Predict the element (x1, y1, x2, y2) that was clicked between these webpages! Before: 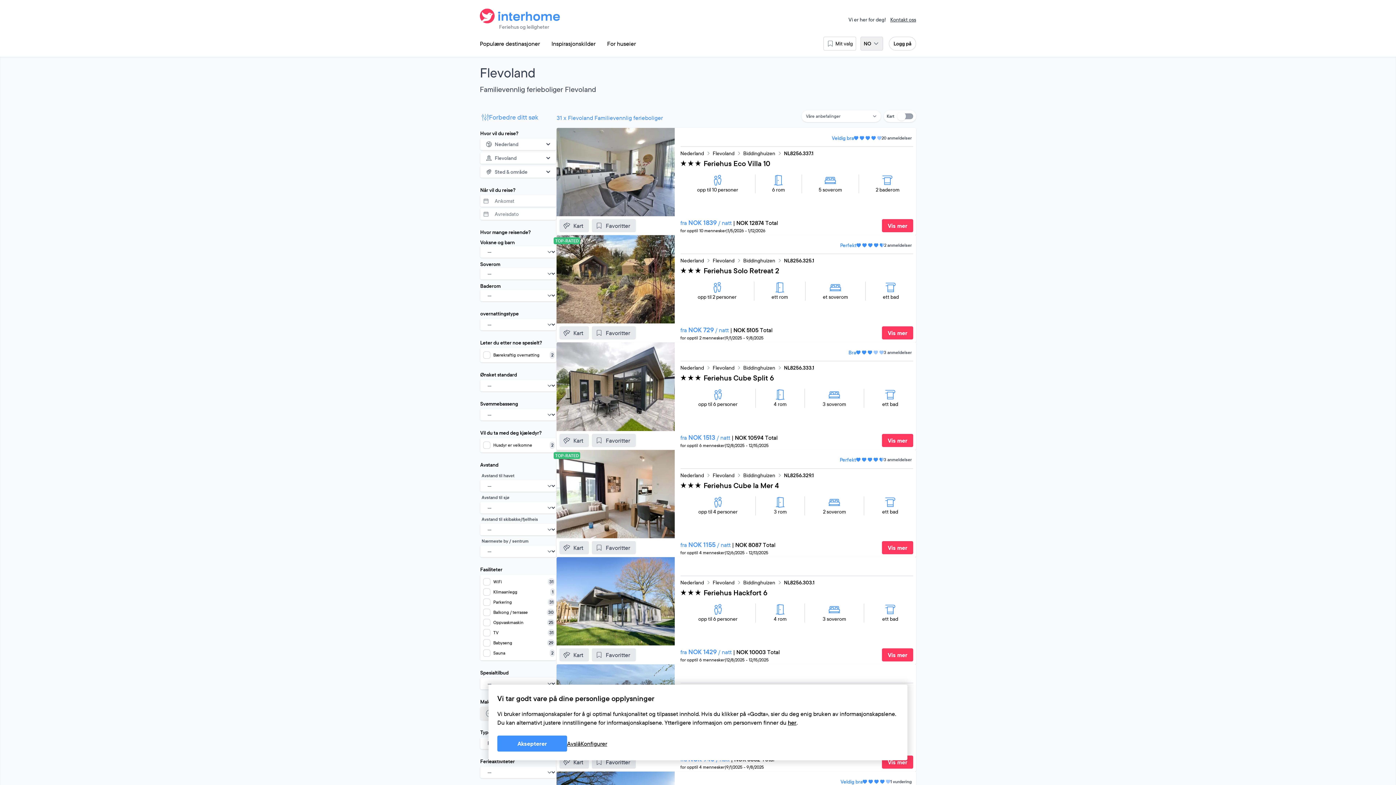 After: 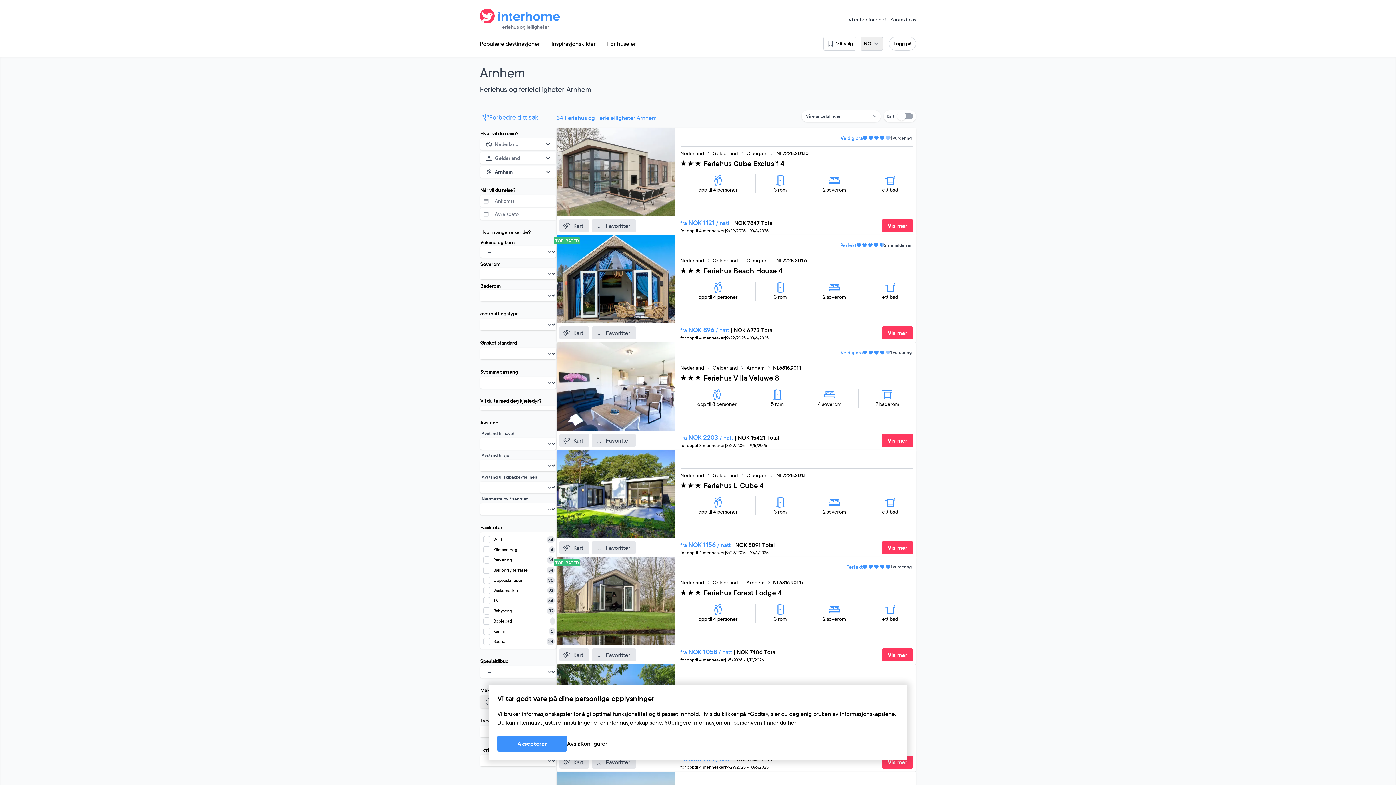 Action: label: Arnhem bbox: (516, 732, 548, 741)